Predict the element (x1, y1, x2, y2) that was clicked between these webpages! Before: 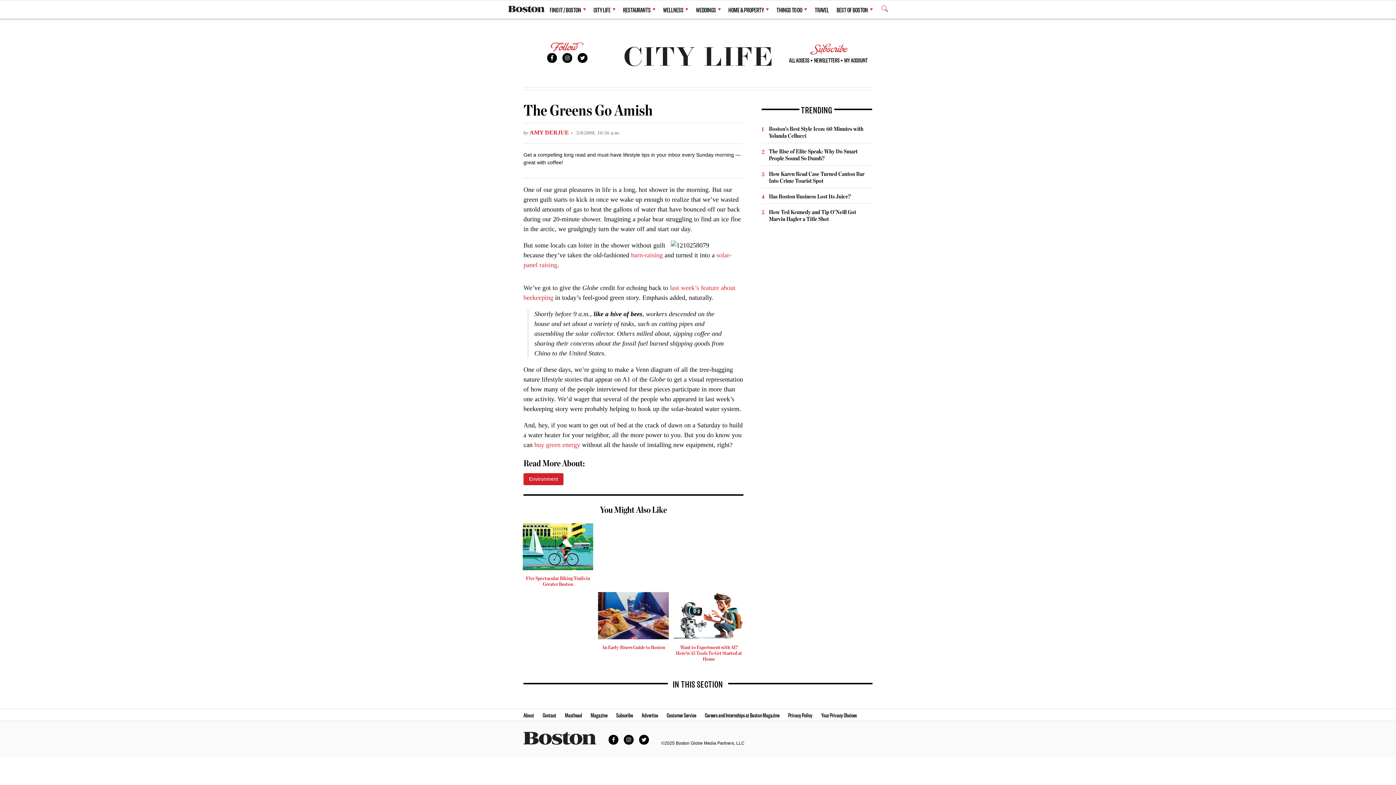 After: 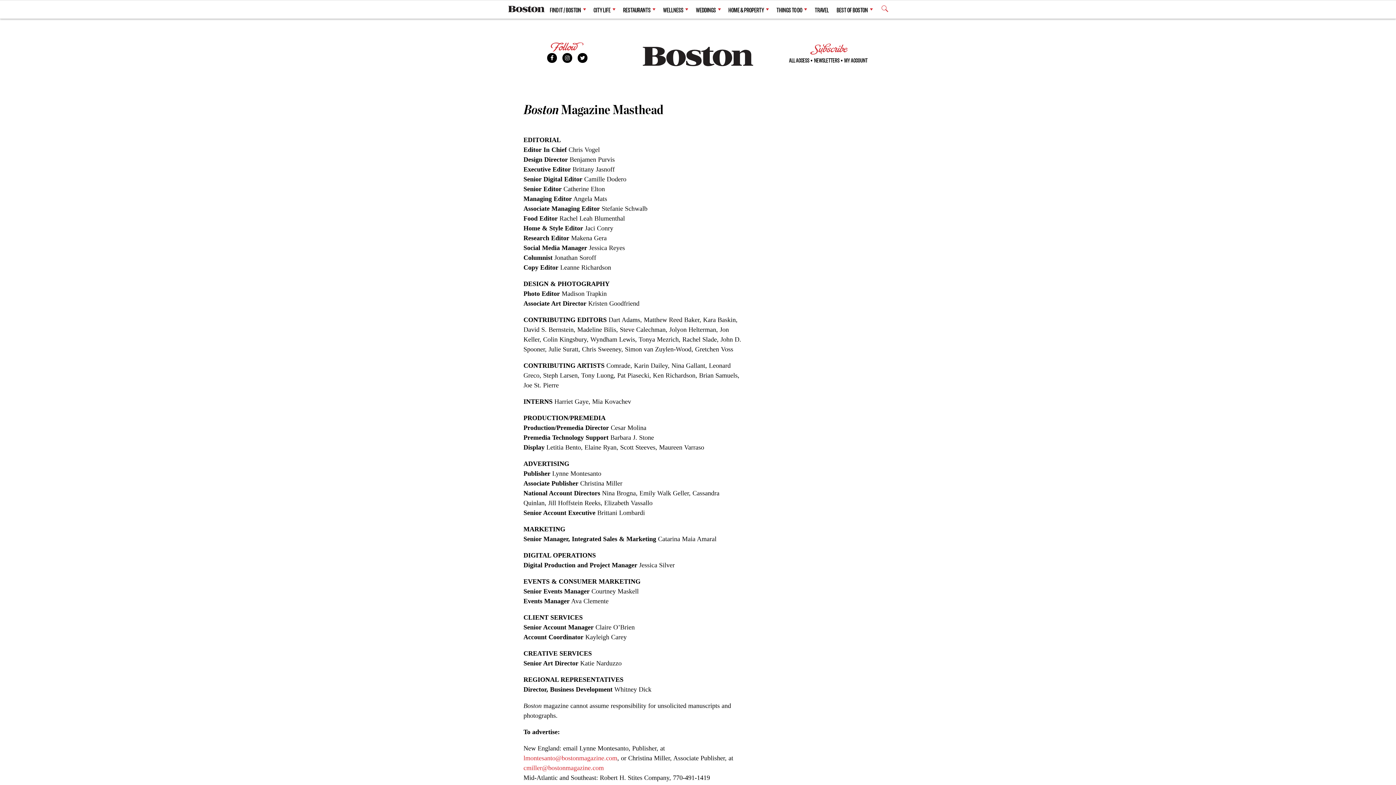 Action: label: Masthead bbox: (565, 709, 582, 721)